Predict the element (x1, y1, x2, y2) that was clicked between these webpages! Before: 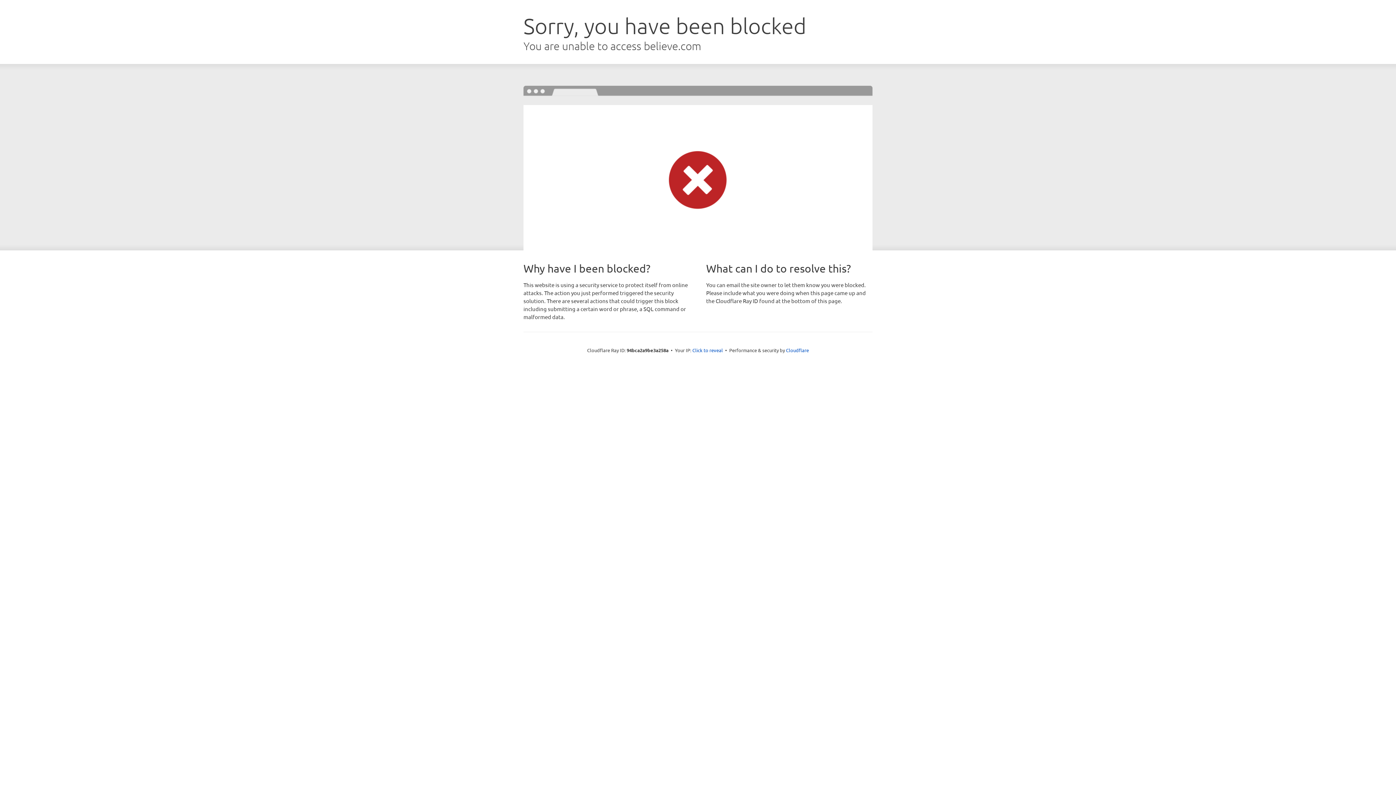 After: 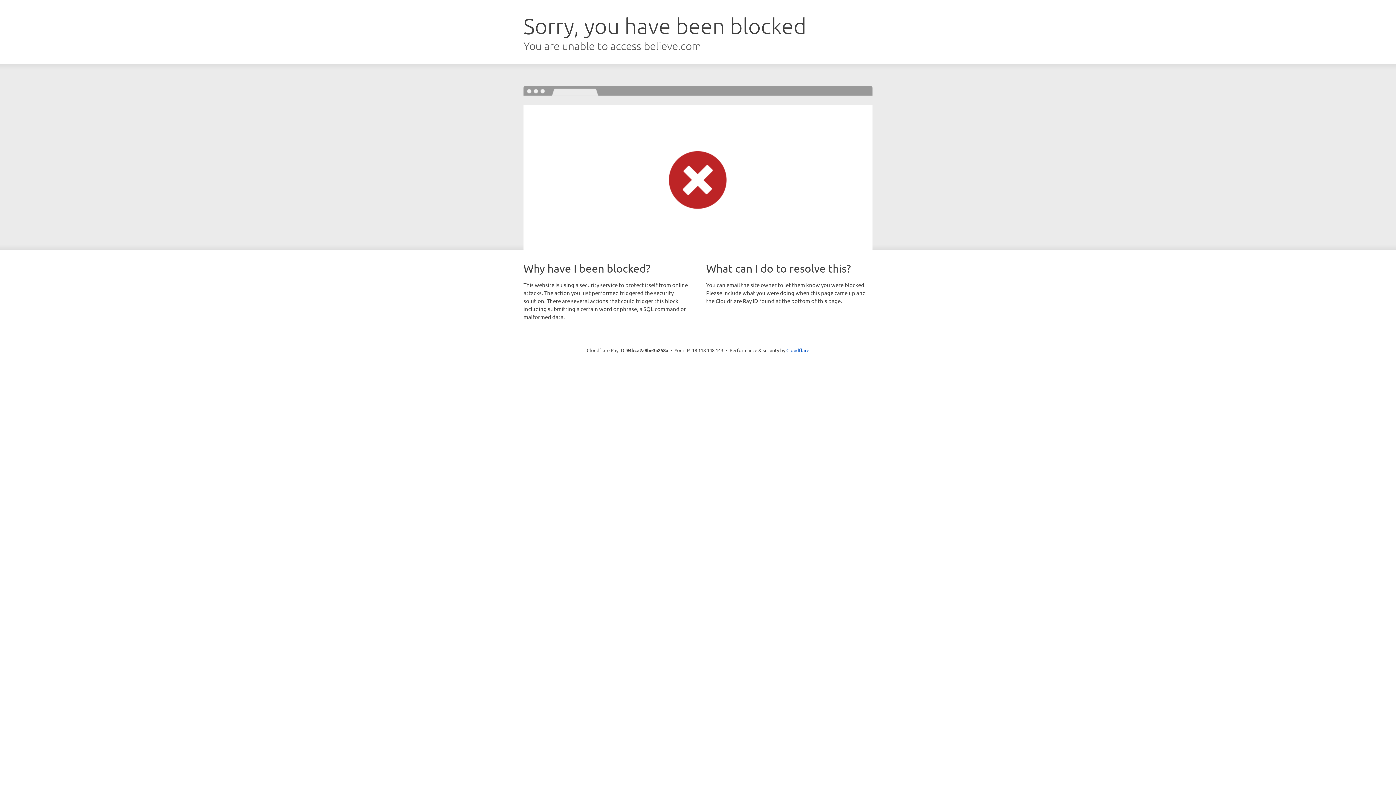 Action: bbox: (692, 346, 723, 353) label: Click to reveal